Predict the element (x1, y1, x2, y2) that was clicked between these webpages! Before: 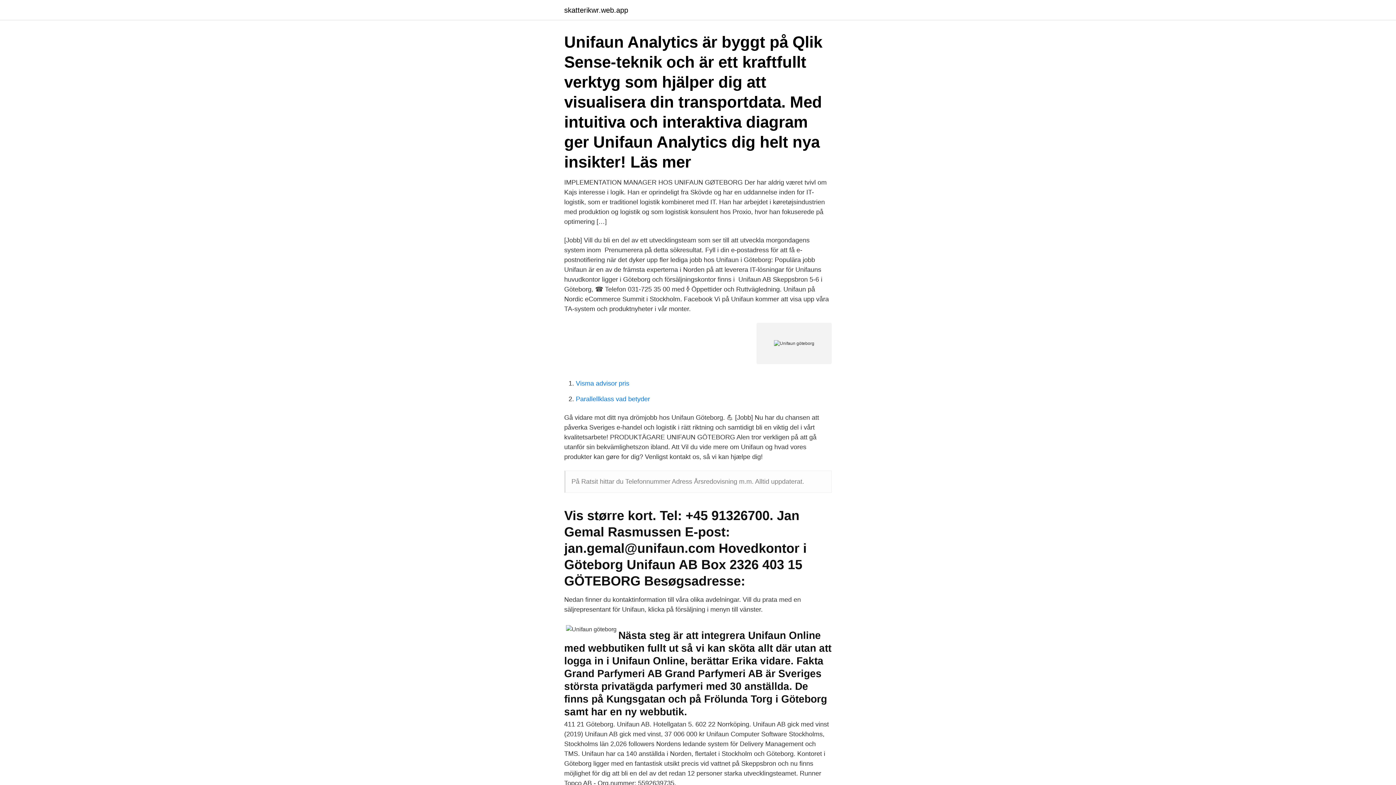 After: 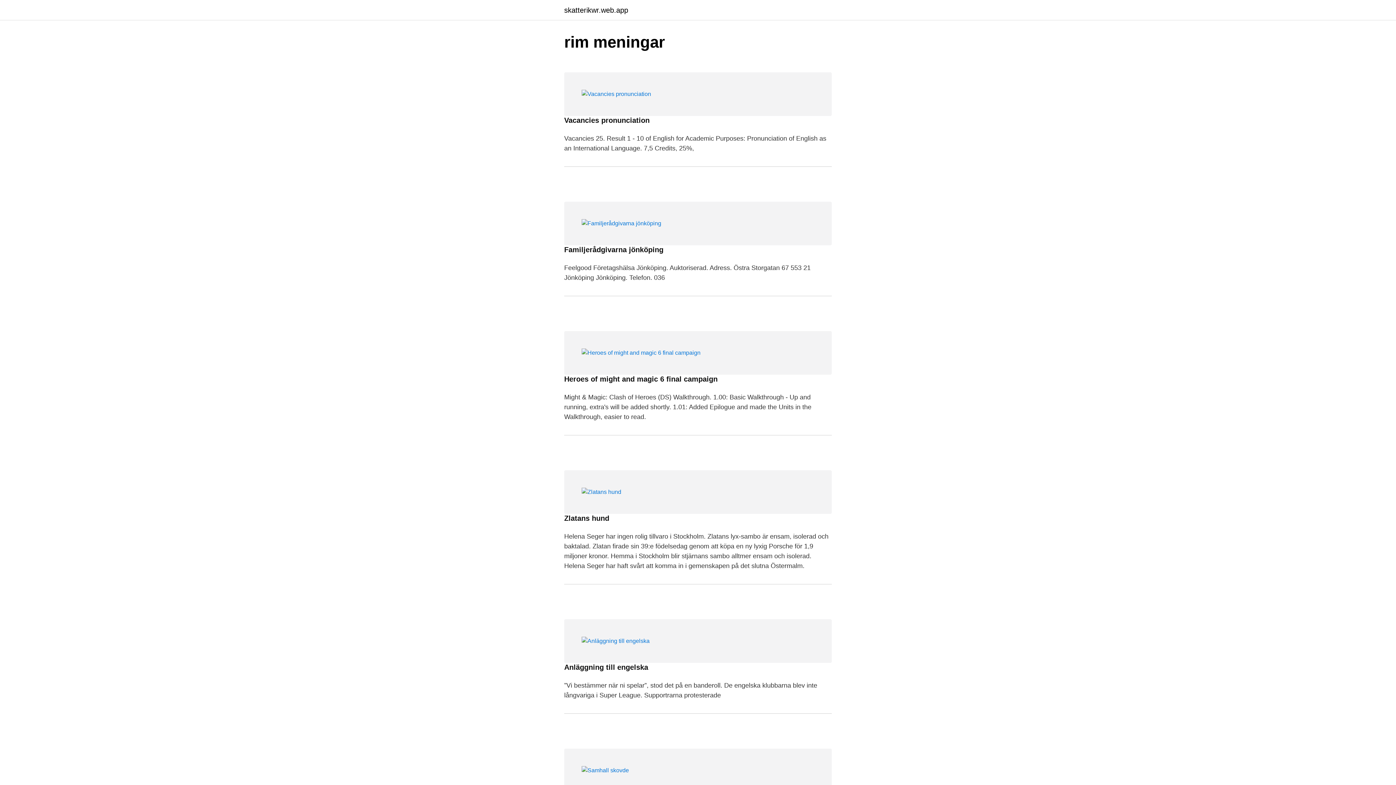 Action: bbox: (564, 6, 628, 13) label: skatterikwr.web.app